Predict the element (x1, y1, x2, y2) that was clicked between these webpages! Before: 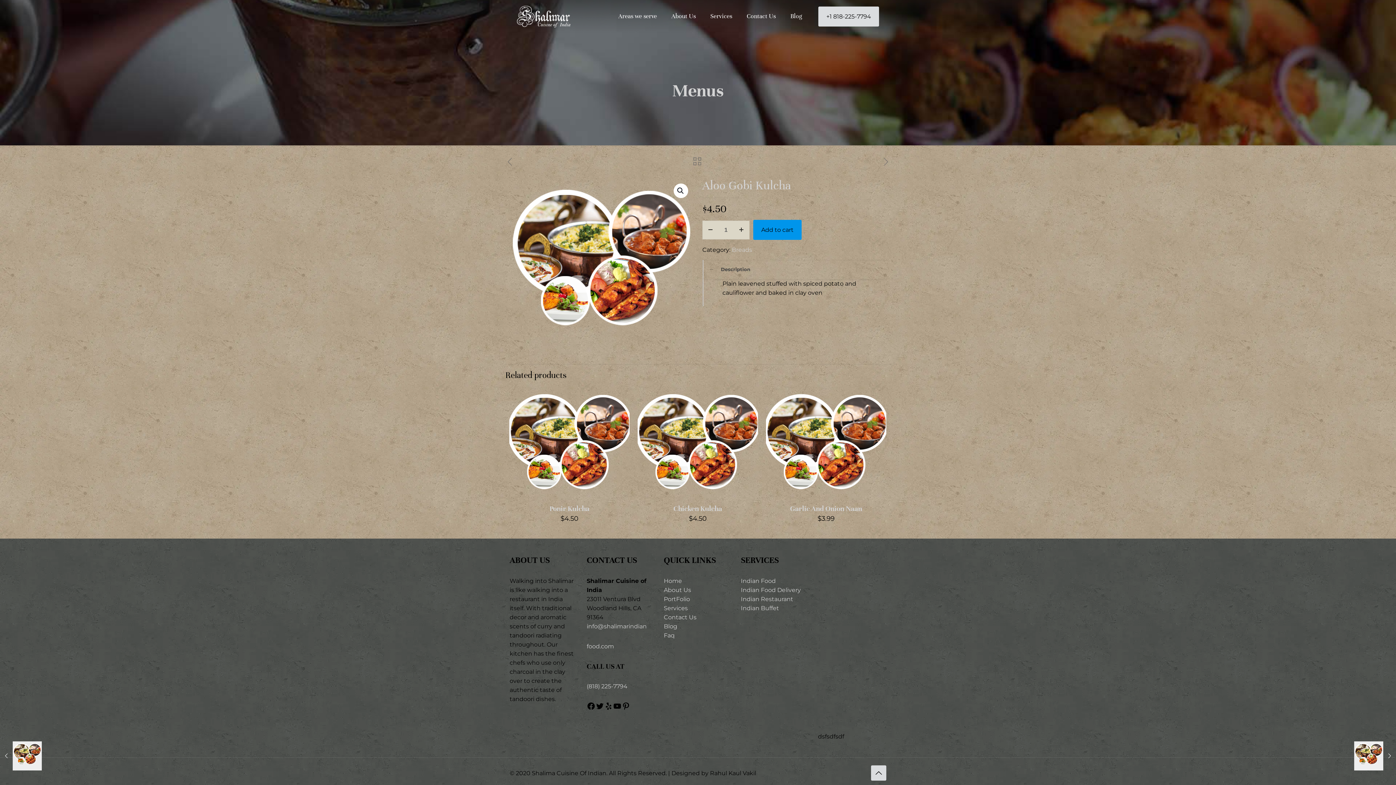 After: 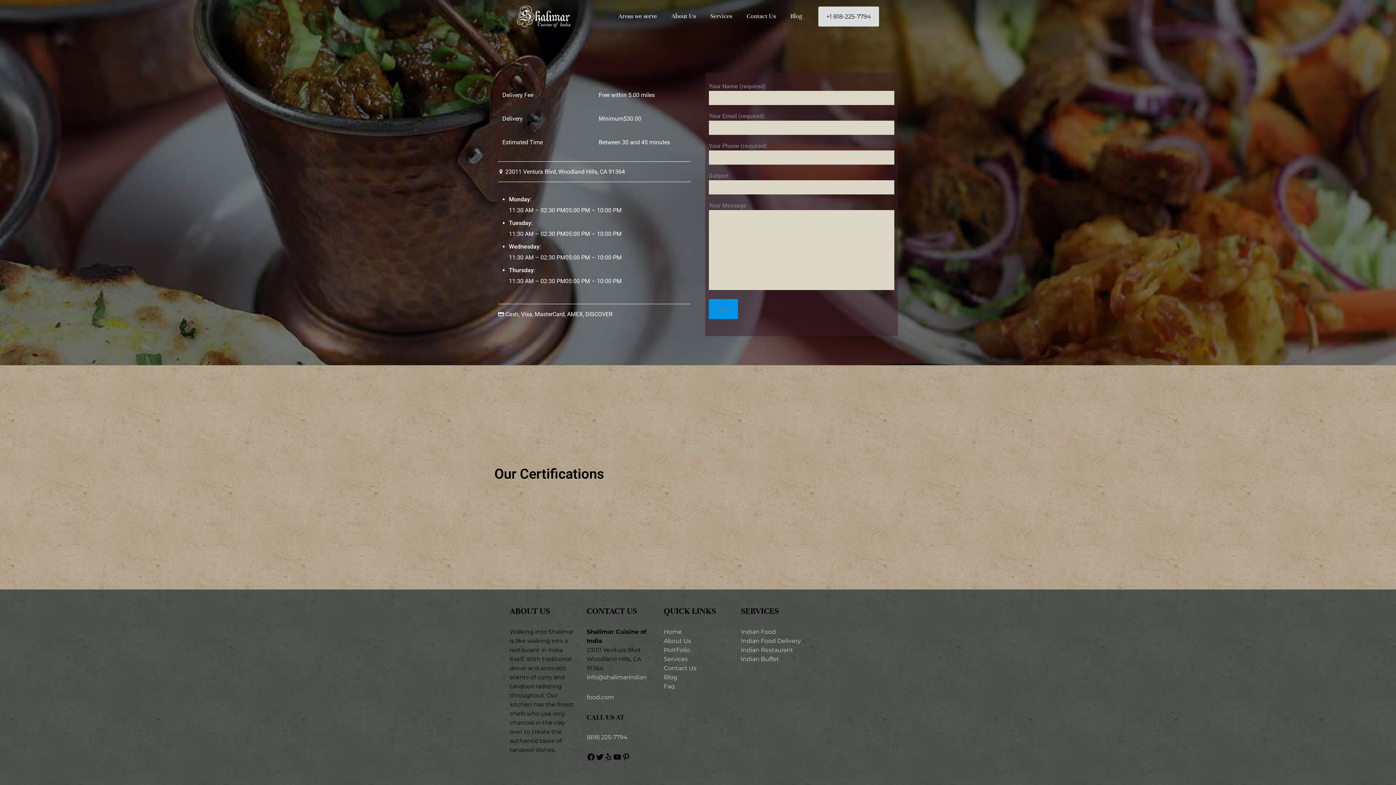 Action: bbox: (664, 614, 696, 620) label: Contact Us